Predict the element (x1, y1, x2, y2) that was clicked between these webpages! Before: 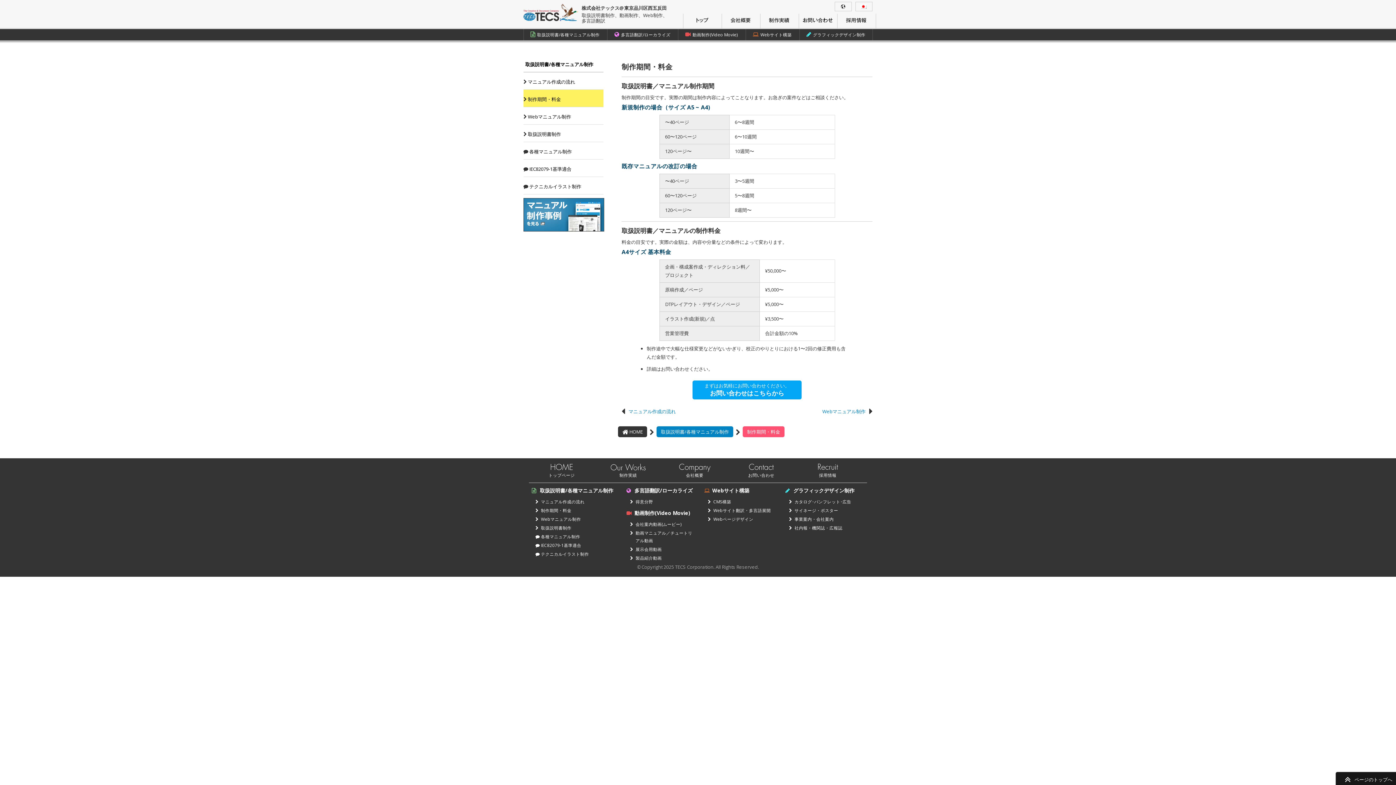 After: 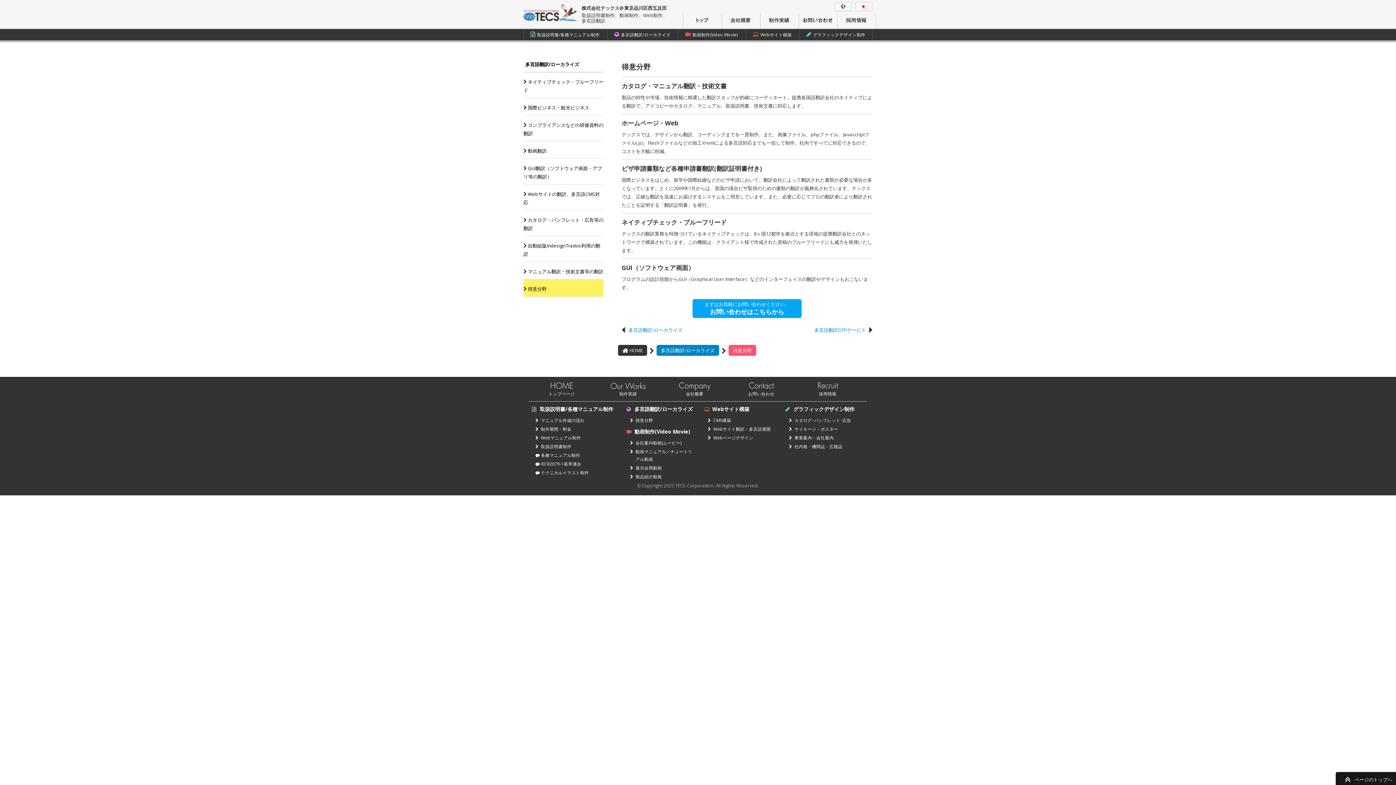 Action: bbox: (630, 498, 694, 505) label: 得意分野